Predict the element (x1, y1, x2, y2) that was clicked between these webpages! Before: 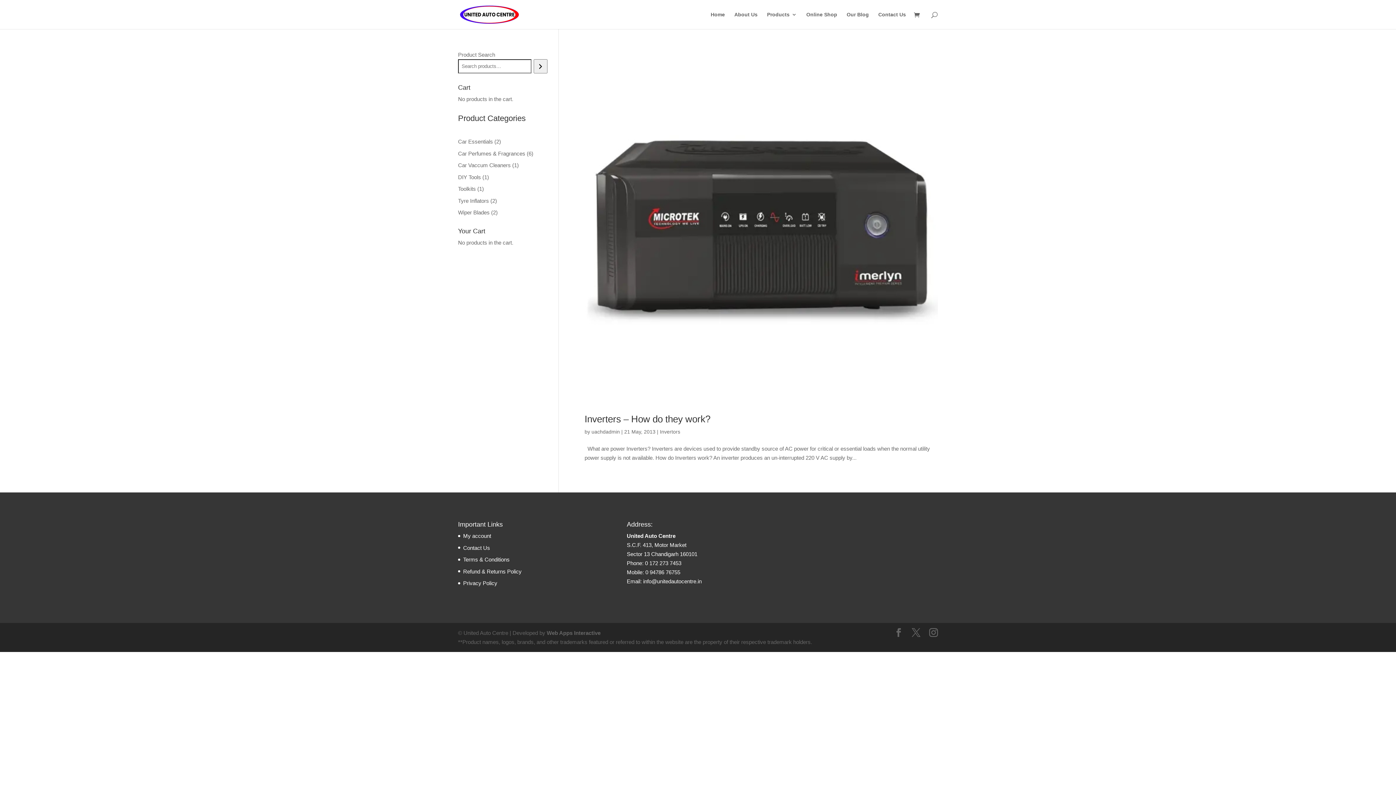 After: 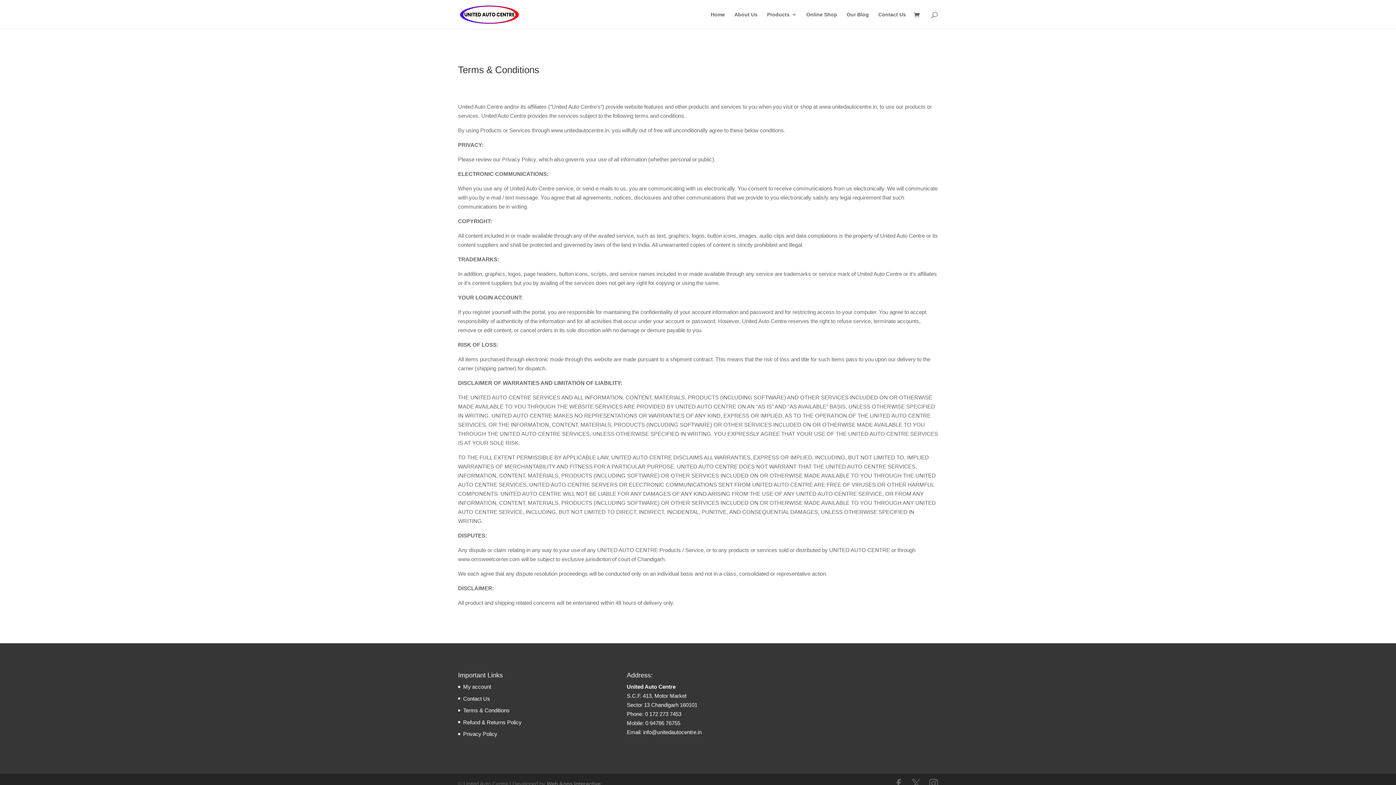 Action: label: Terms & Conditions bbox: (463, 556, 509, 562)